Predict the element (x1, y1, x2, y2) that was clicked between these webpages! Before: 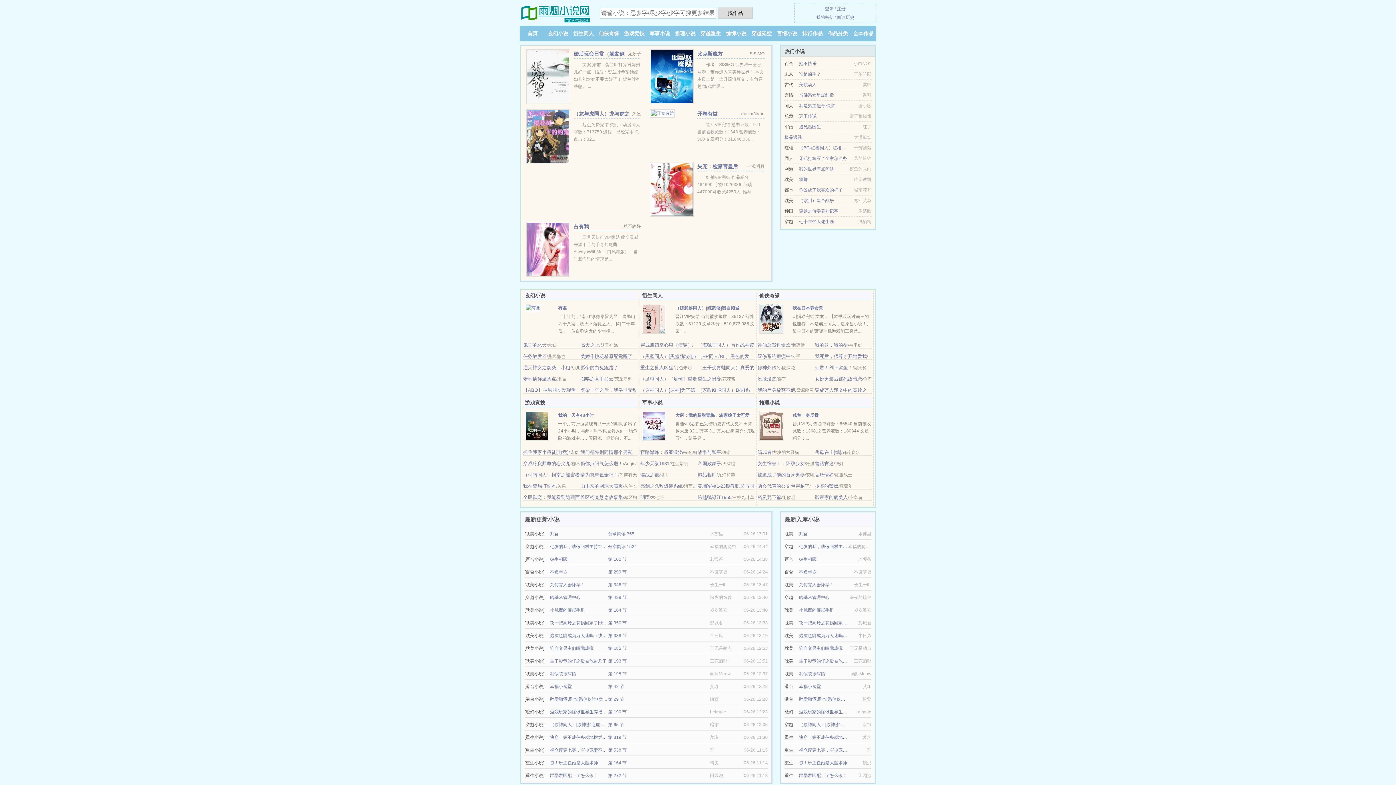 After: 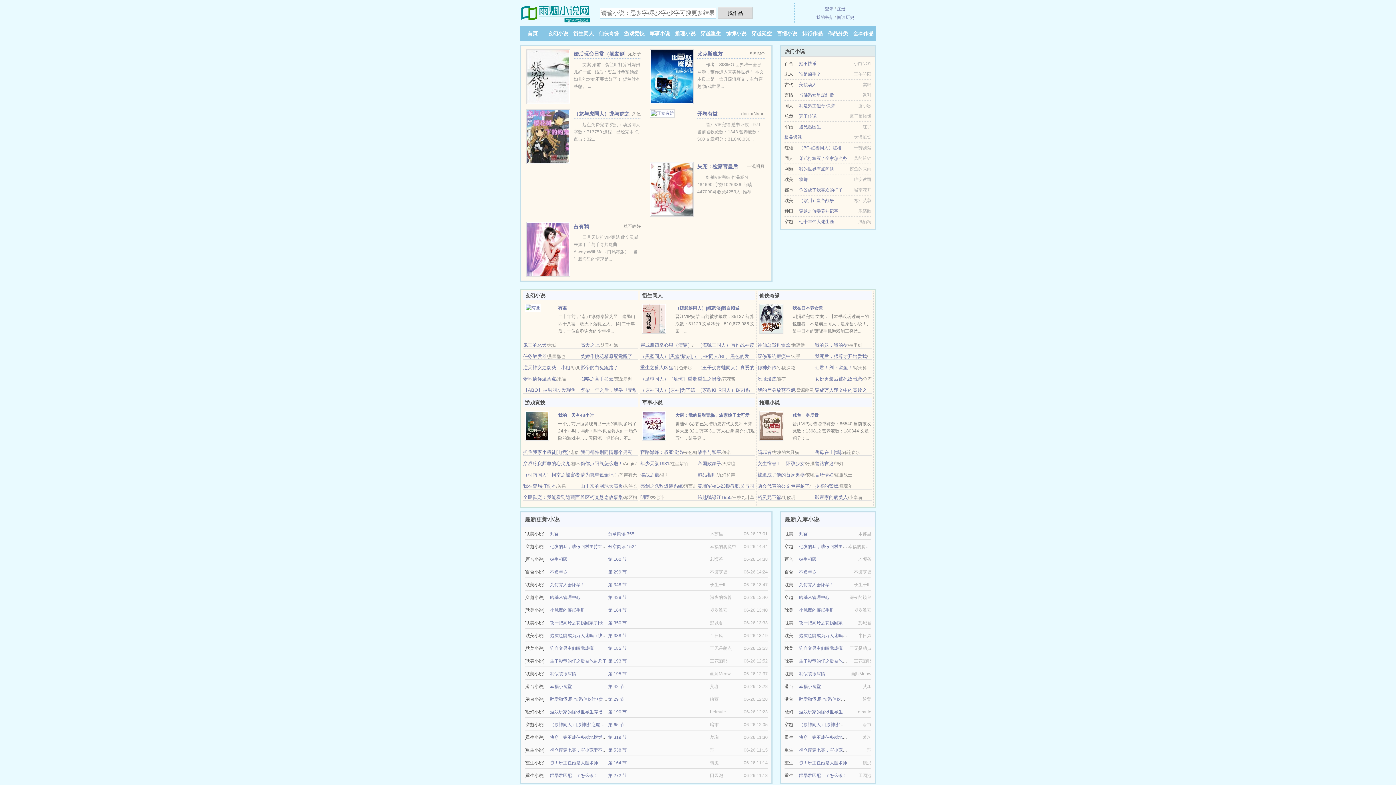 Action: bbox: (799, 658, 856, 664) label: 生了影帝的仔之后被他封杀了